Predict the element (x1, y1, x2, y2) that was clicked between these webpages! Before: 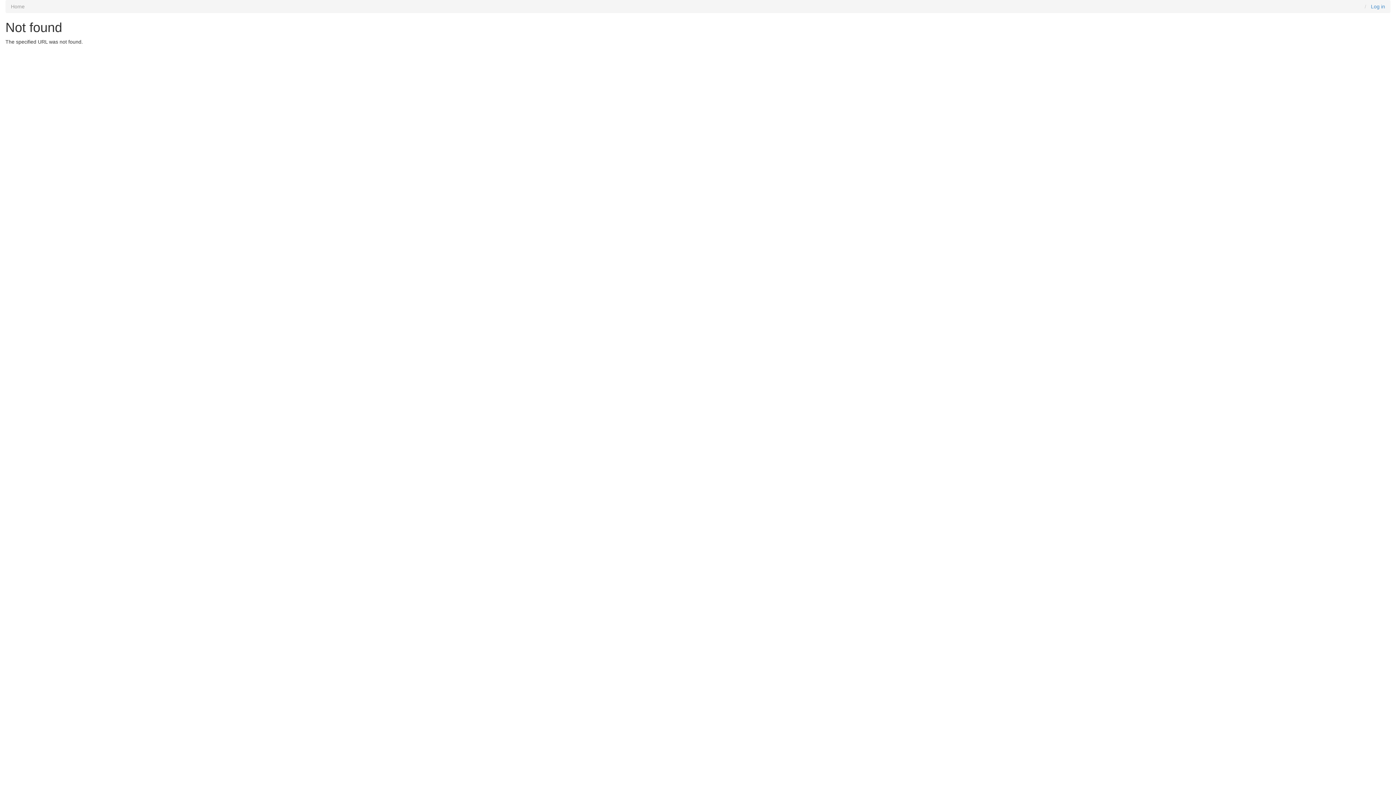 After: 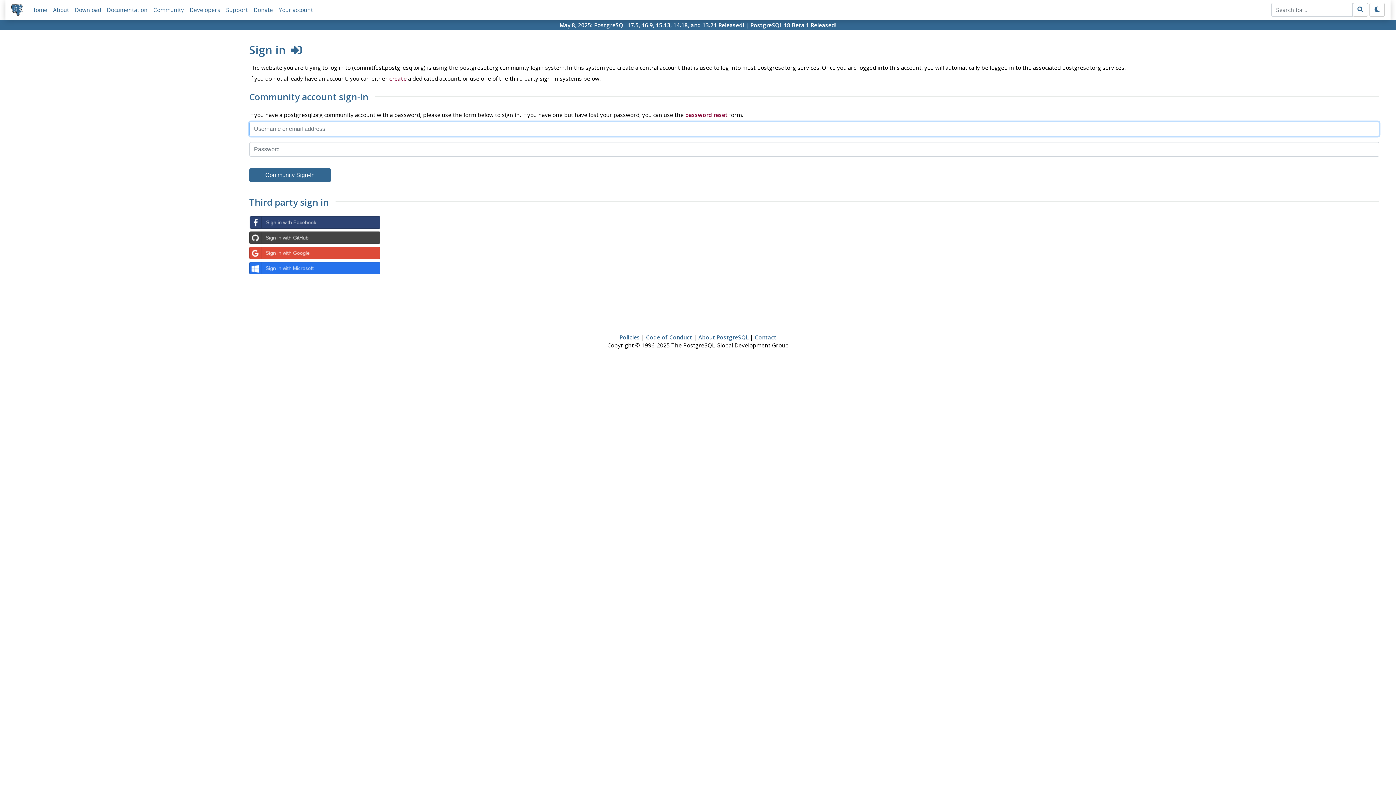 Action: bbox: (1371, 3, 1385, 9) label: Log in